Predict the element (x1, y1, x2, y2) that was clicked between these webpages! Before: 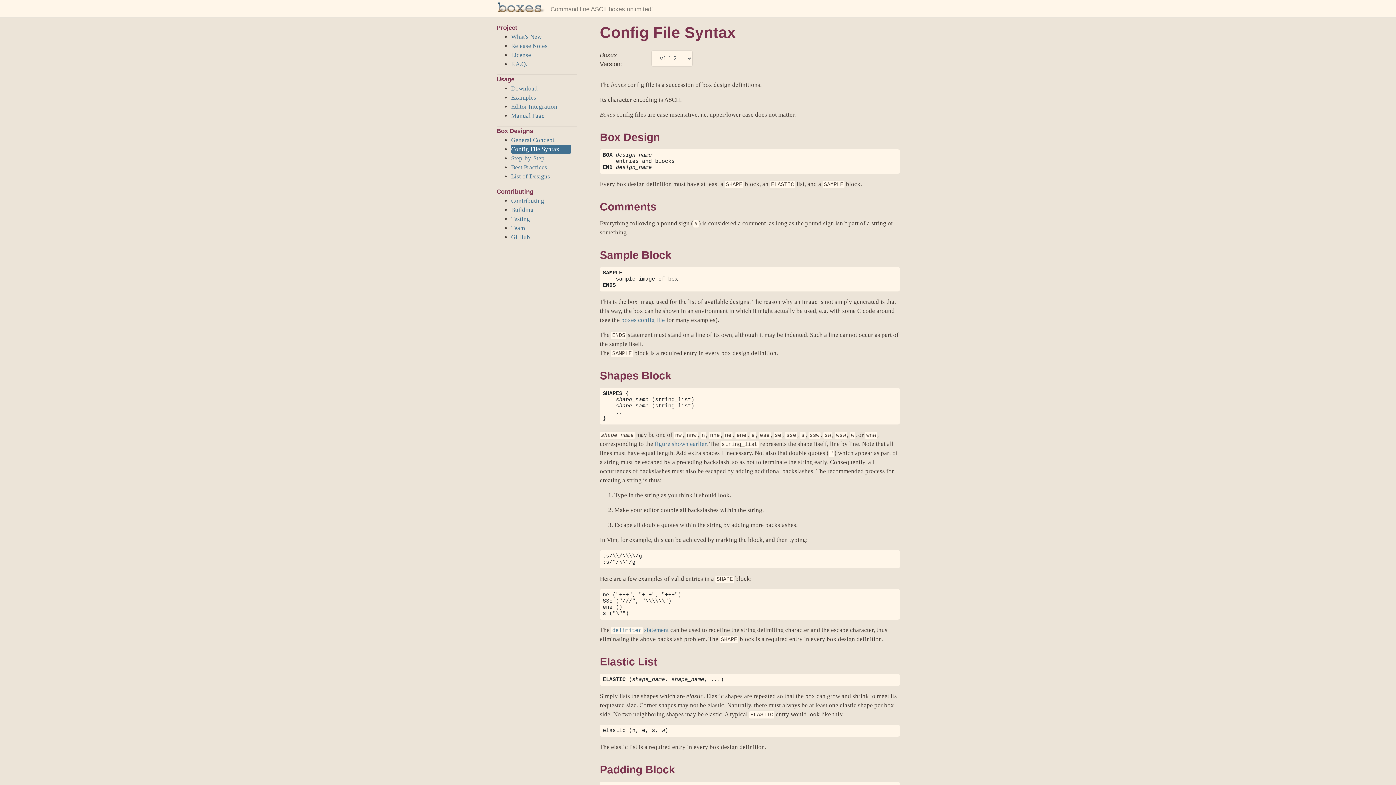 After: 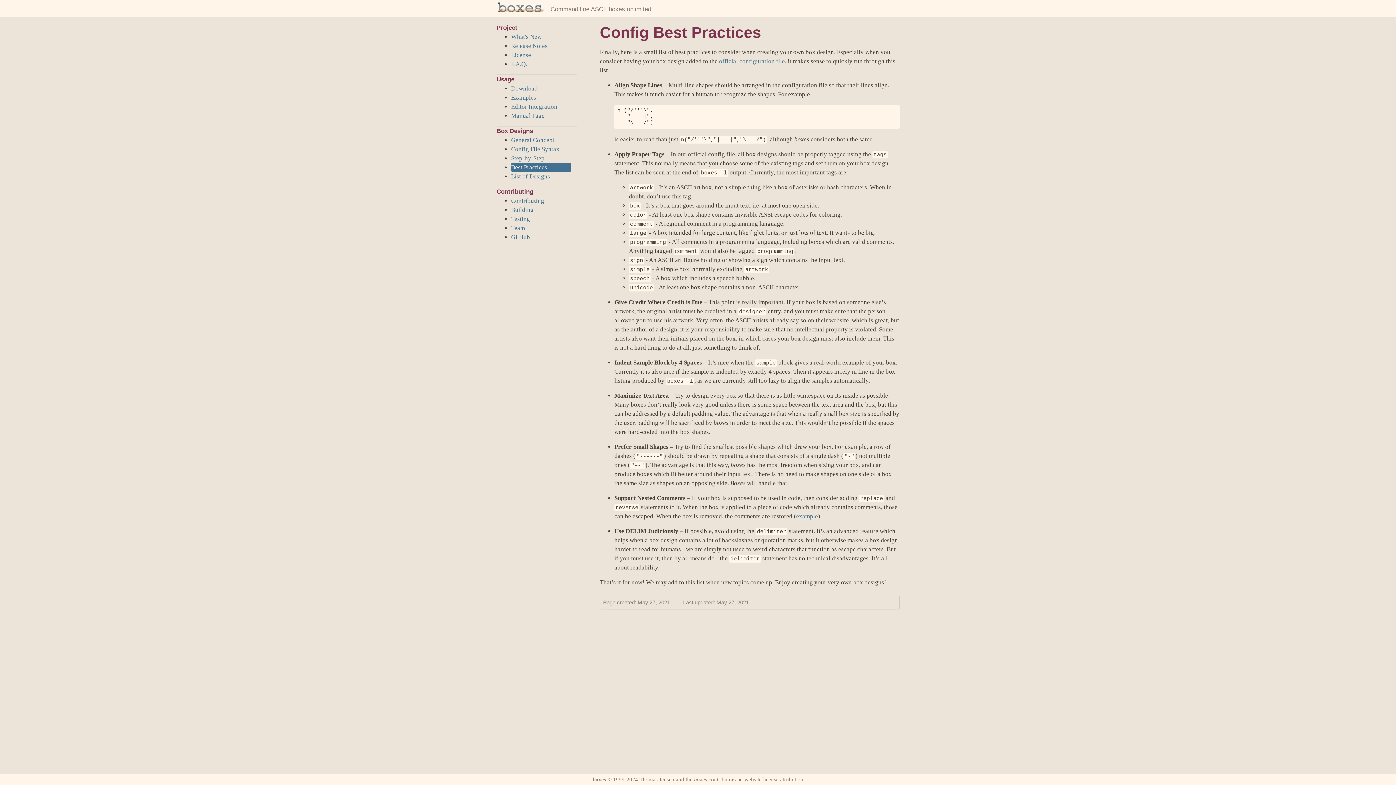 Action: label: Best Practices bbox: (511, 164, 547, 170)